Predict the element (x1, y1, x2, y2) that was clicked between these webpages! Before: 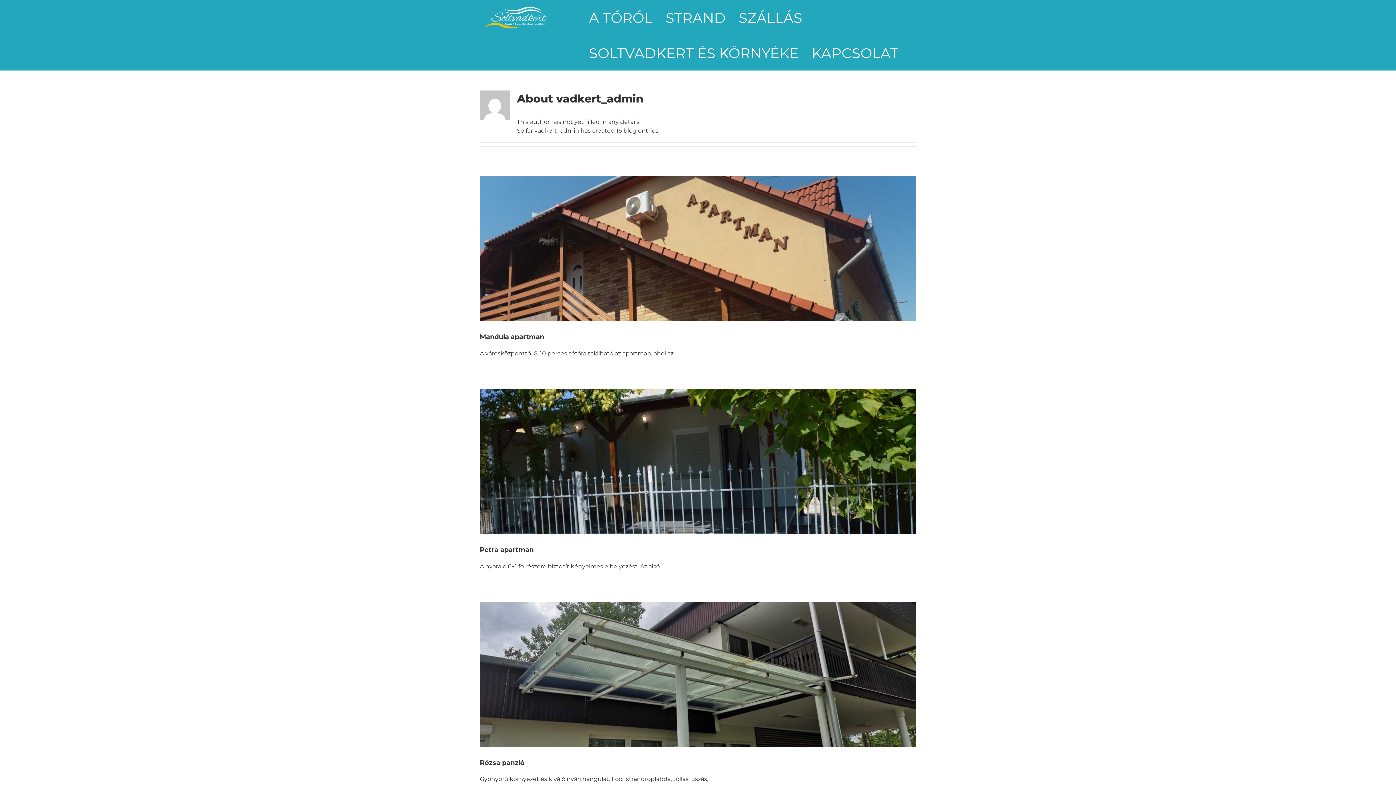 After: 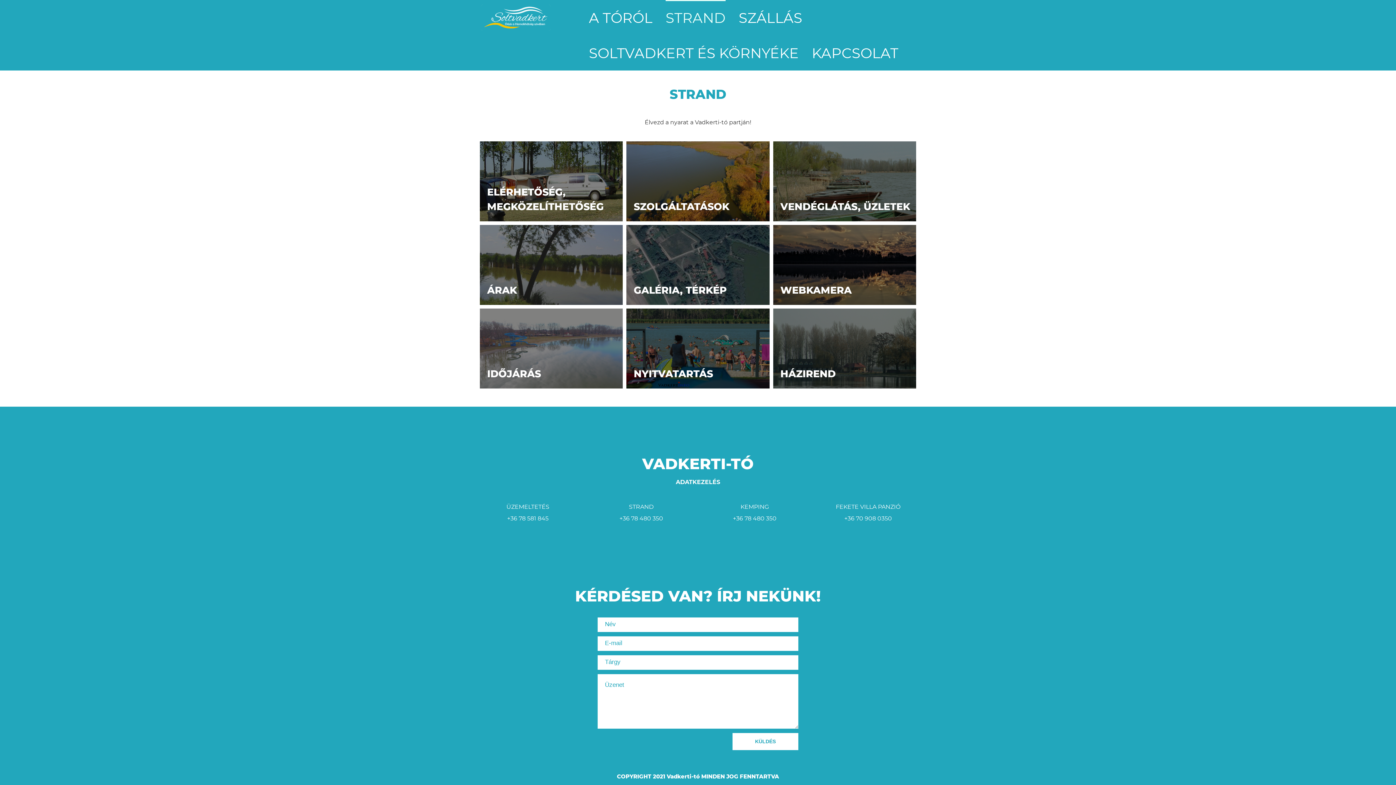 Action: bbox: (665, 0, 725, 35) label: STRAND